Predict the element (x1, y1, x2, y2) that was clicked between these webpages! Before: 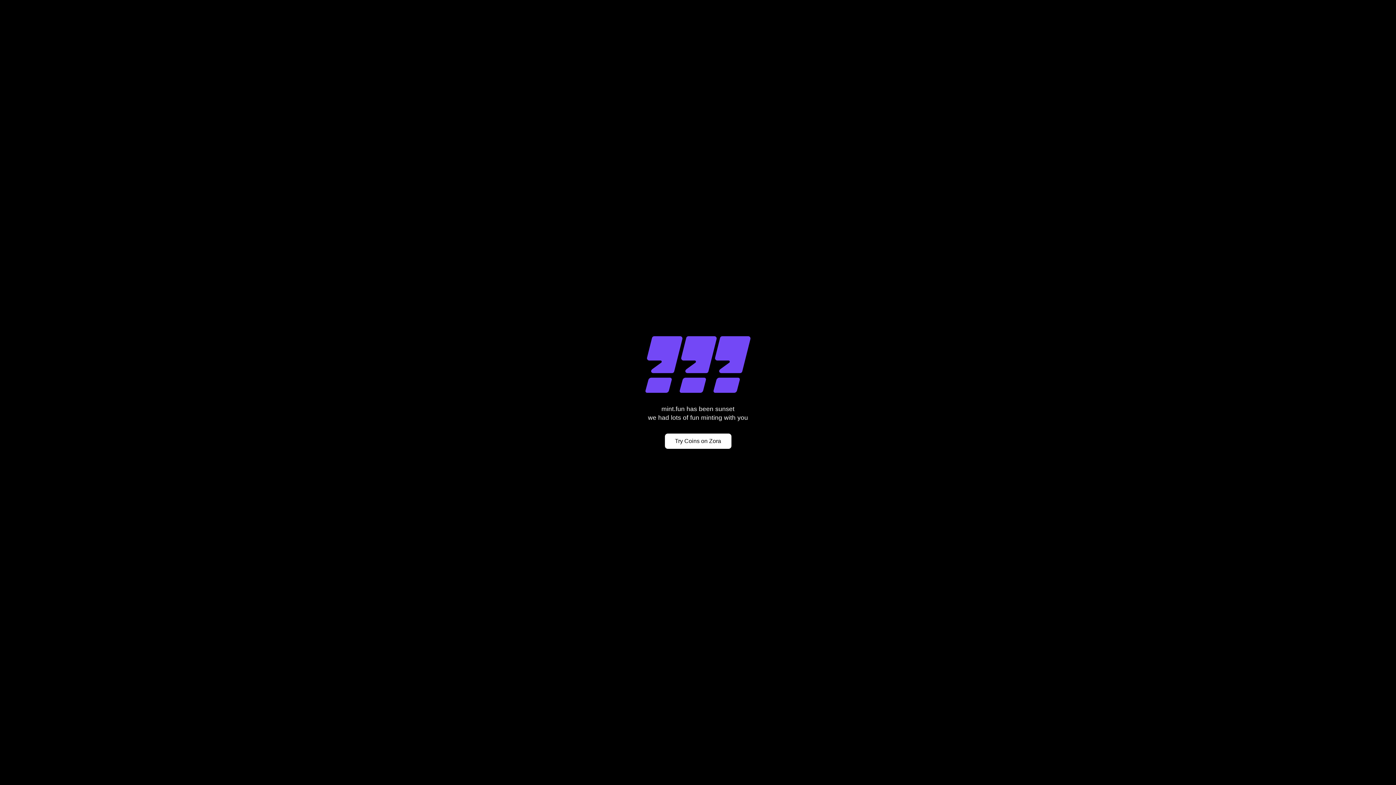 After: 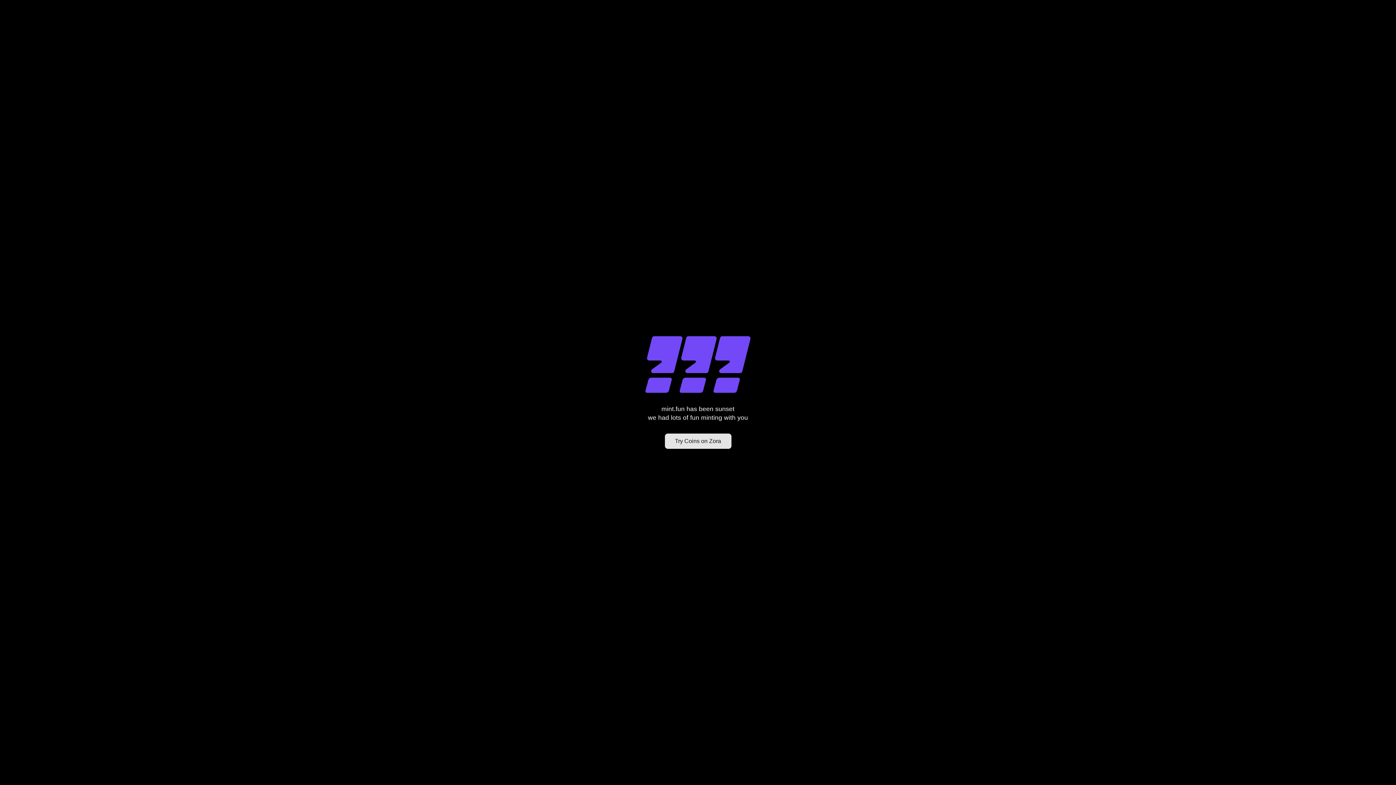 Action: bbox: (664, 433, 731, 449) label: Try Coins on Zora